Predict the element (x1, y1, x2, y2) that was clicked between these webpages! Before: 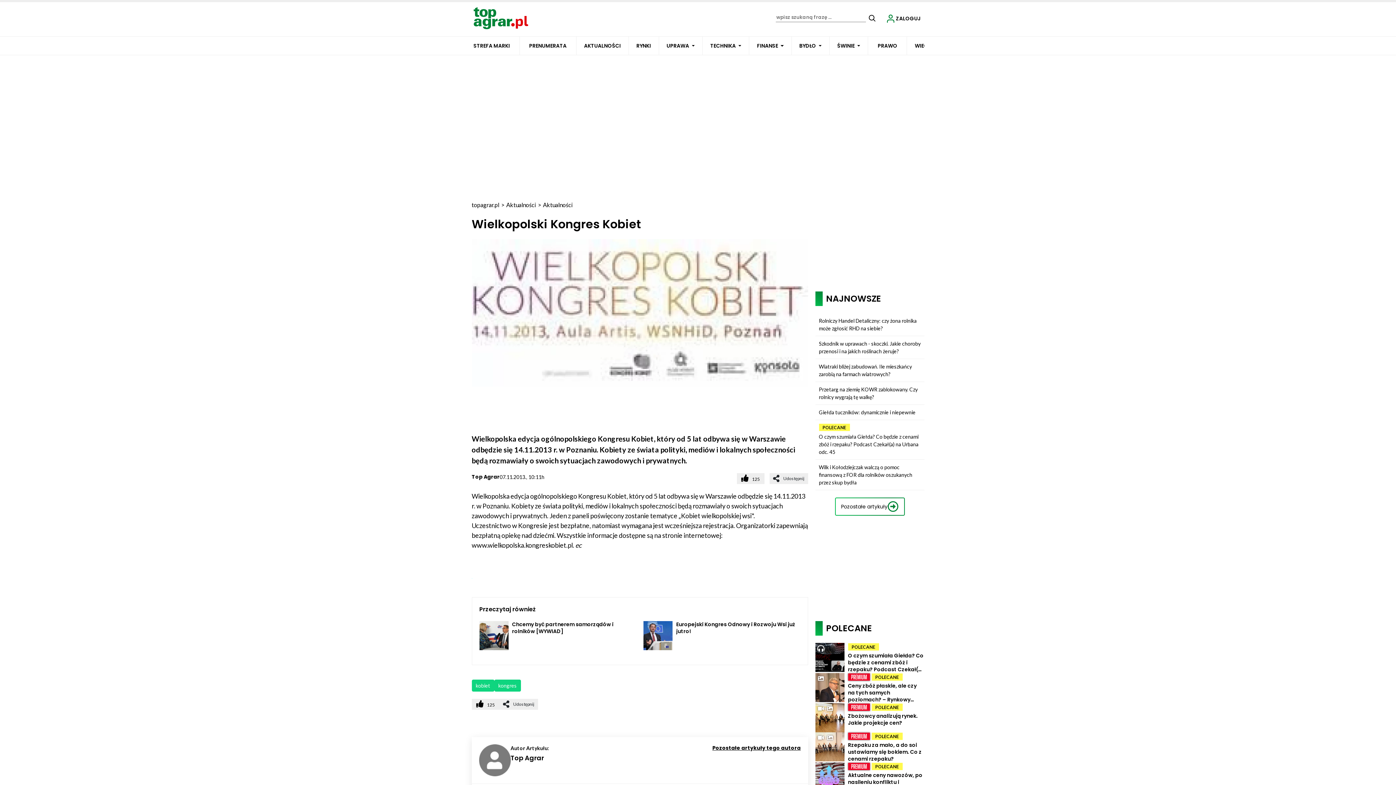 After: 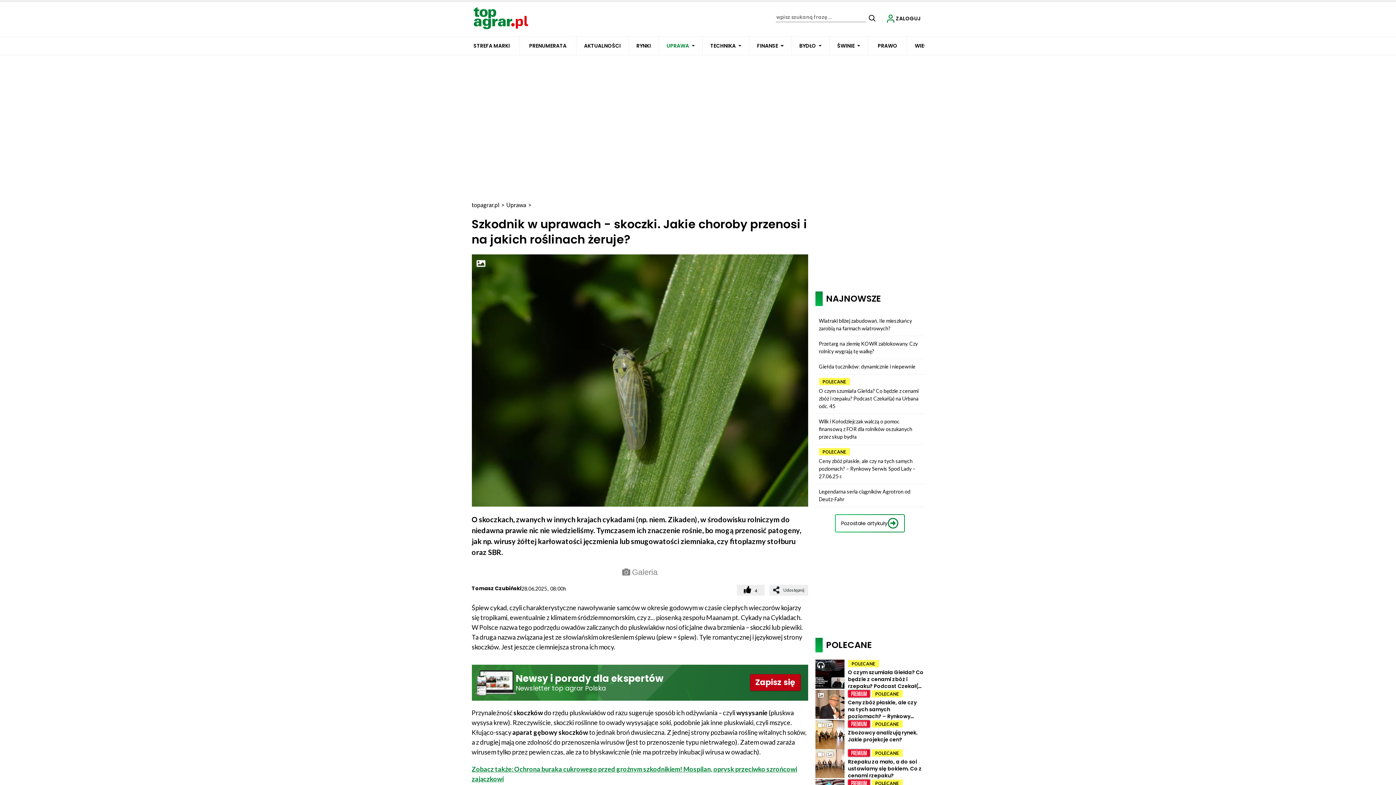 Action: label: Szkodnik w uprawach - skoczki. Jakie choroby przenosi i na jakich roślinach żeruje? bbox: (815, 336, 924, 359)